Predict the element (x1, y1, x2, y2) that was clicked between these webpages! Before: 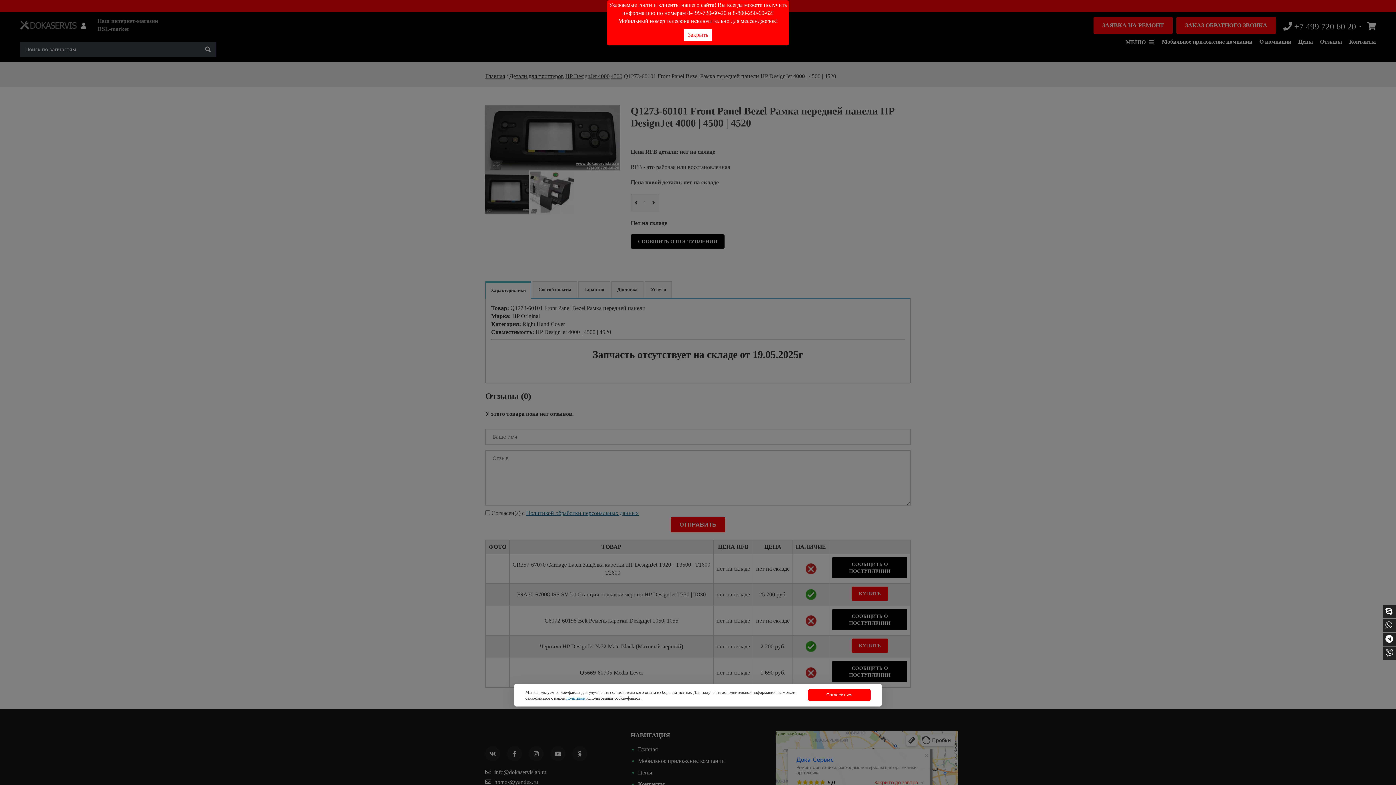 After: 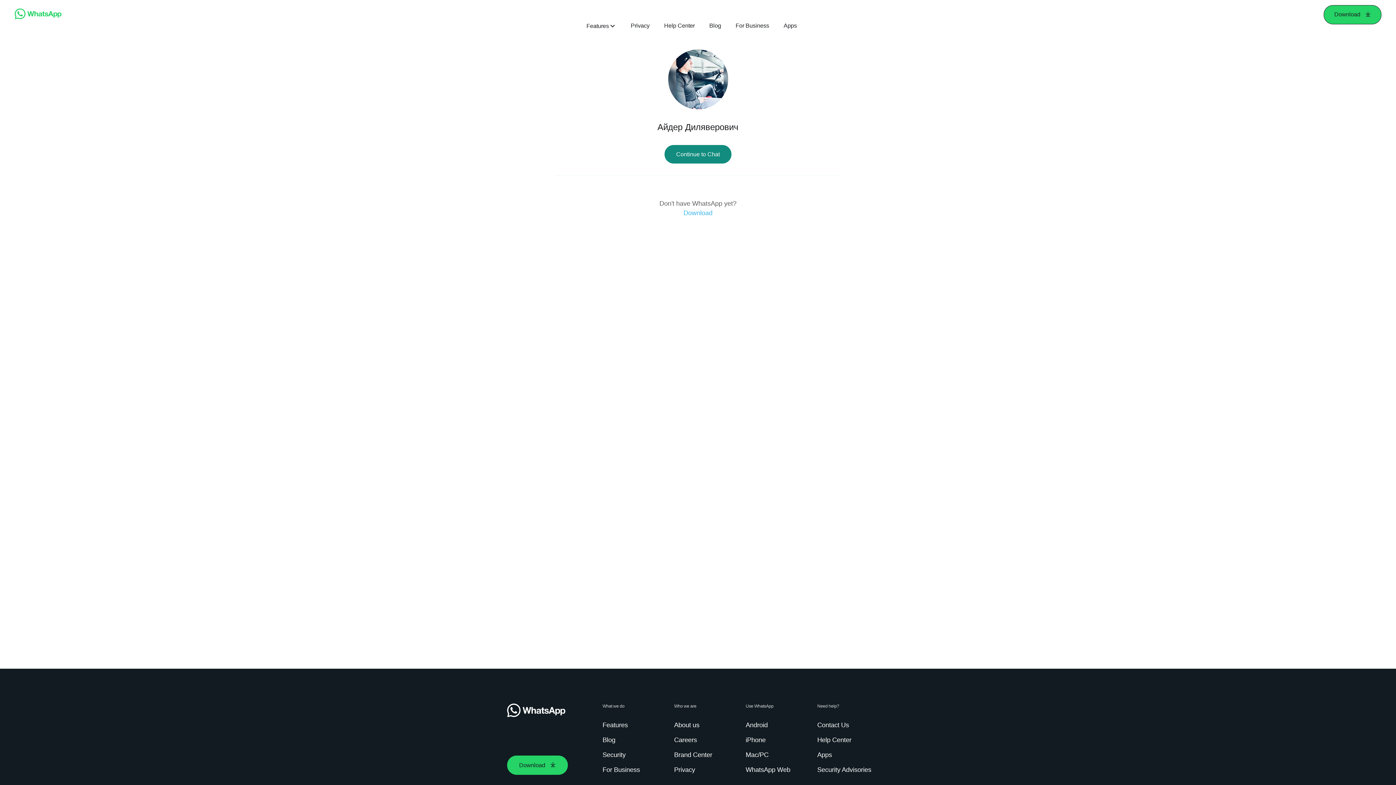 Action: bbox: (1385, 621, 1392, 630)